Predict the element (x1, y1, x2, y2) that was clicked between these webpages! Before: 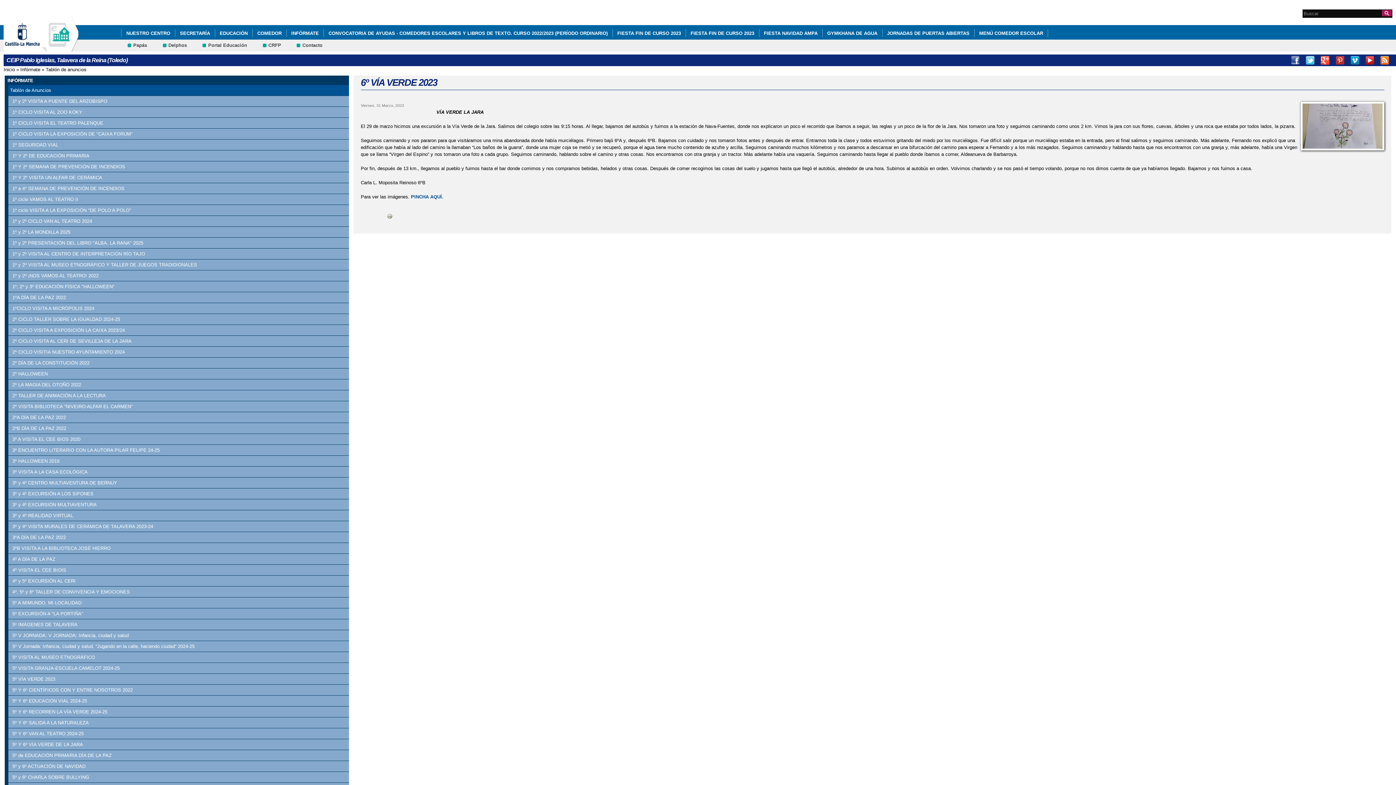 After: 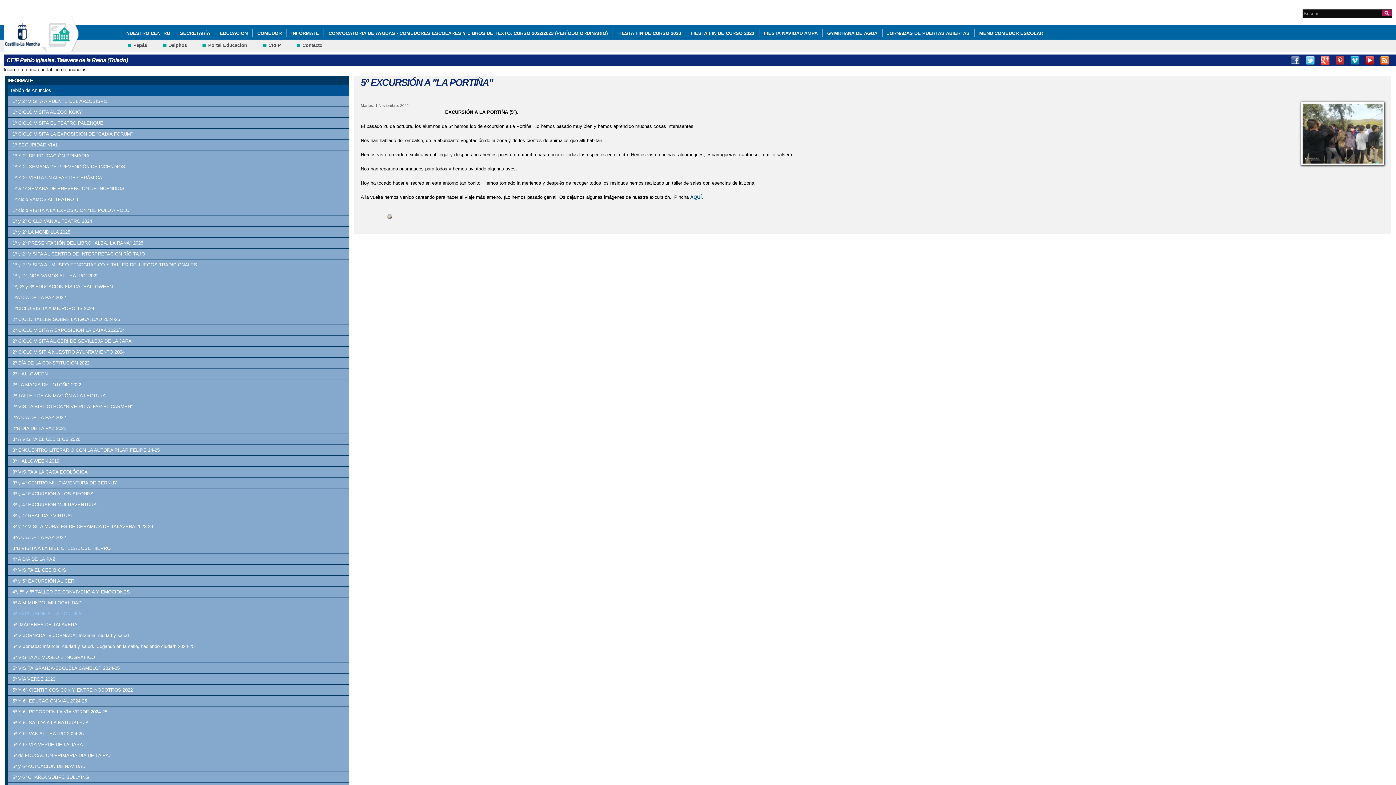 Action: label: 5º EXCURSIÓN A "LA PORTIÑA" bbox: (10, 610, 349, 617)